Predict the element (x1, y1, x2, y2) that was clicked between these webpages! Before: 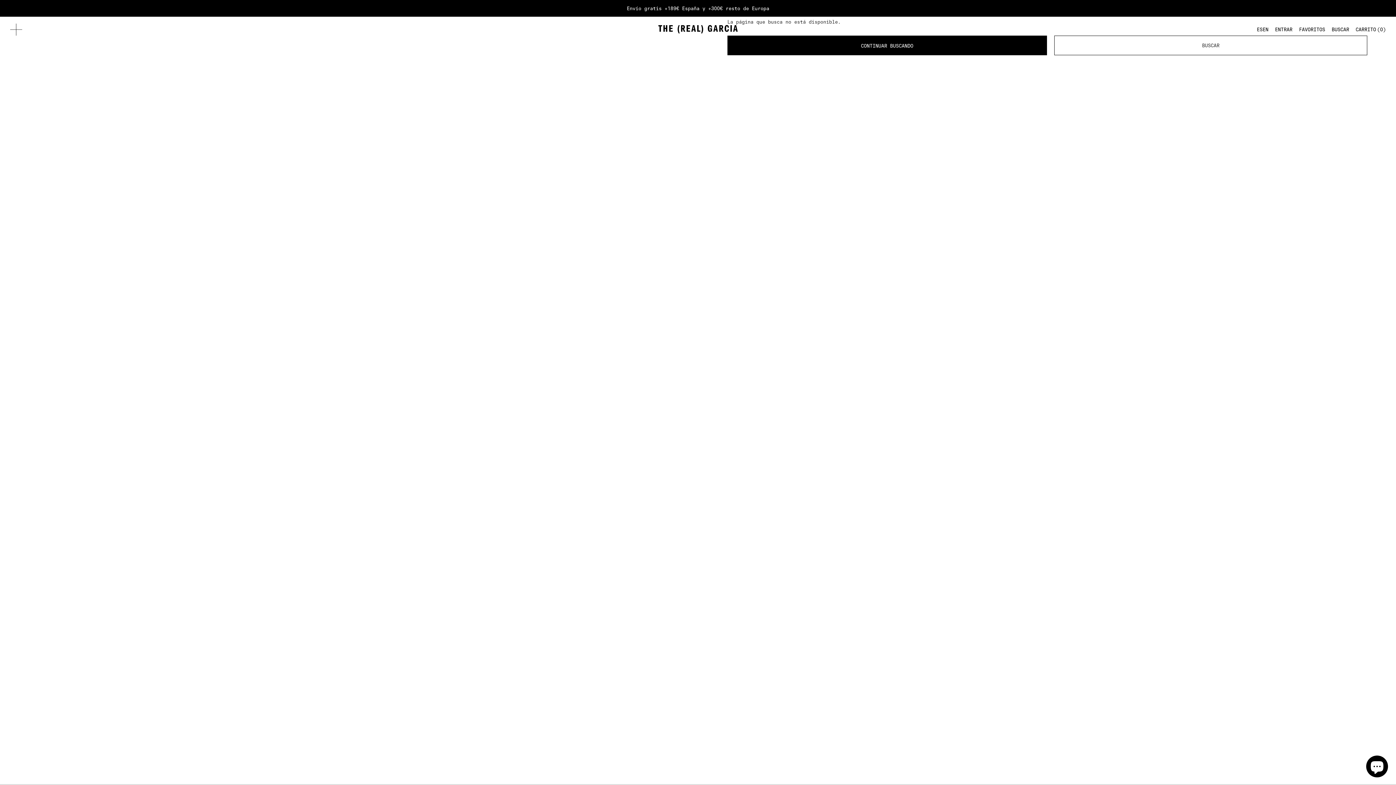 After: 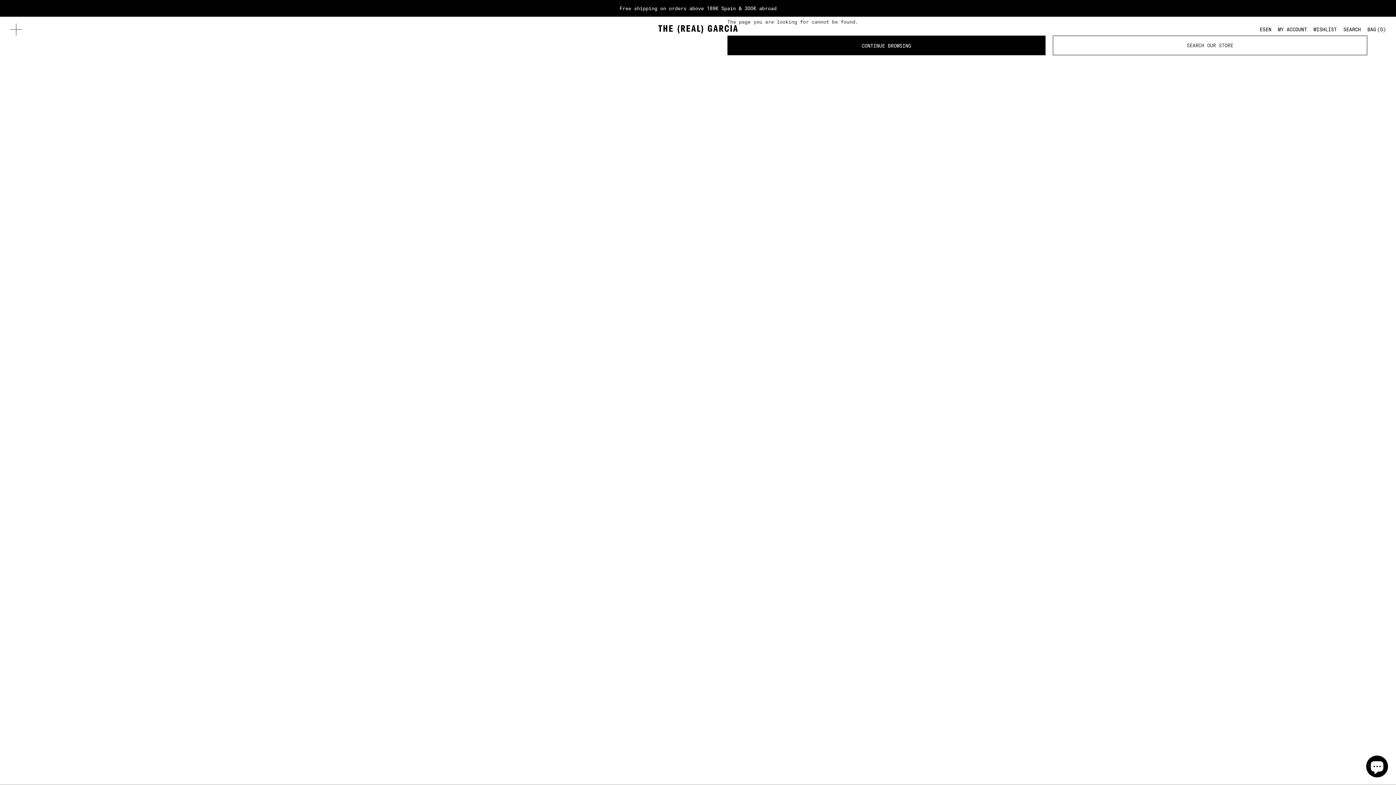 Action: label: EN bbox: (1262, 25, 1268, 33)